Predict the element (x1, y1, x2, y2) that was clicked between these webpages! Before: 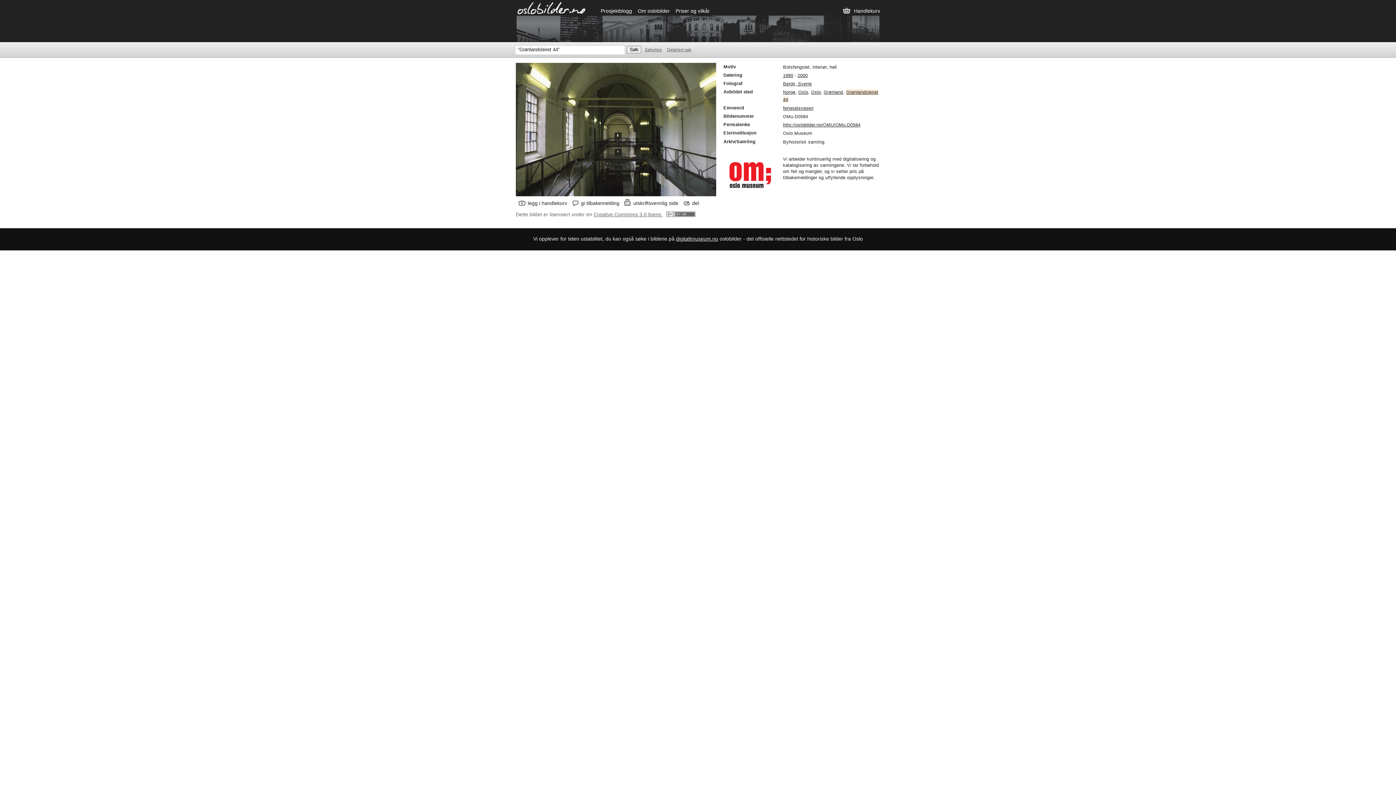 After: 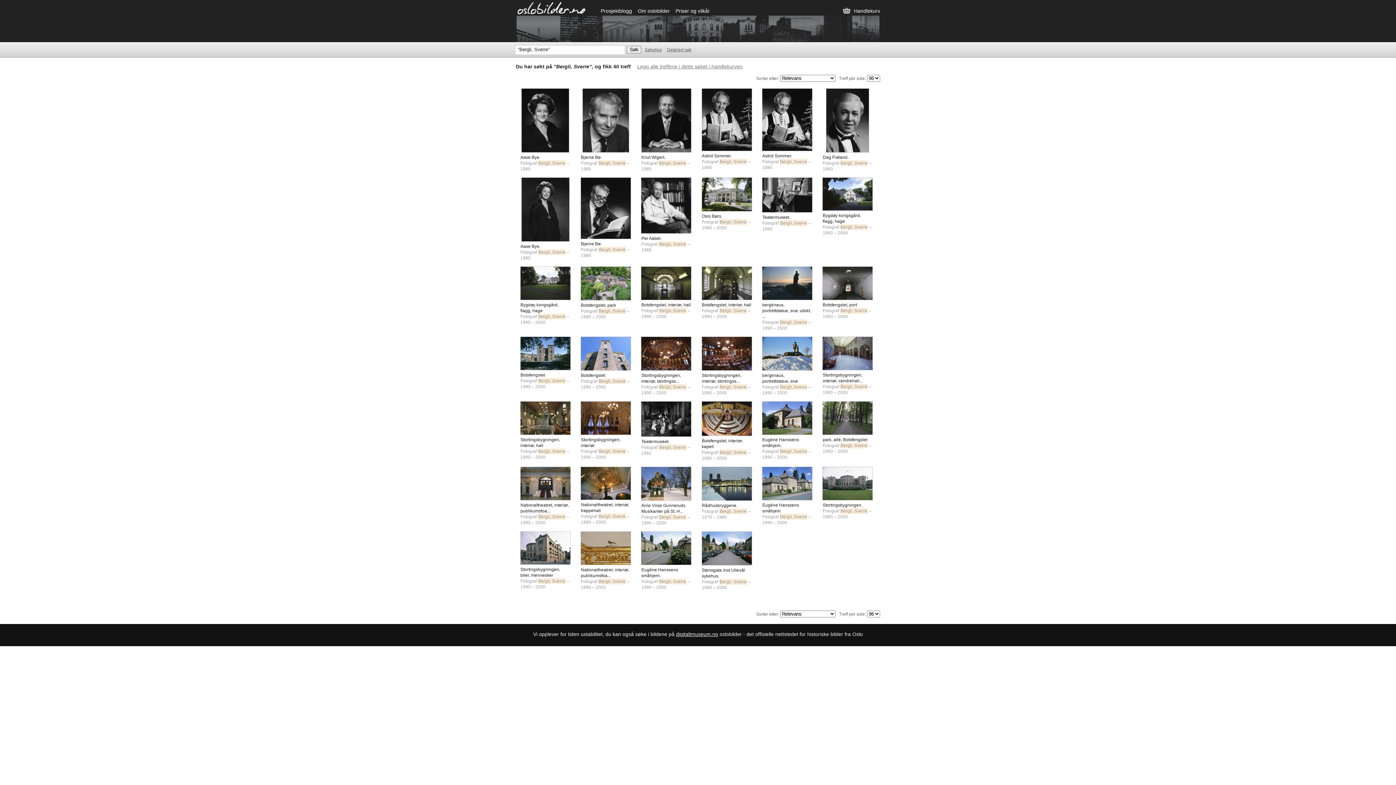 Action: label: Bergli, Sverre bbox: (783, 81, 811, 86)